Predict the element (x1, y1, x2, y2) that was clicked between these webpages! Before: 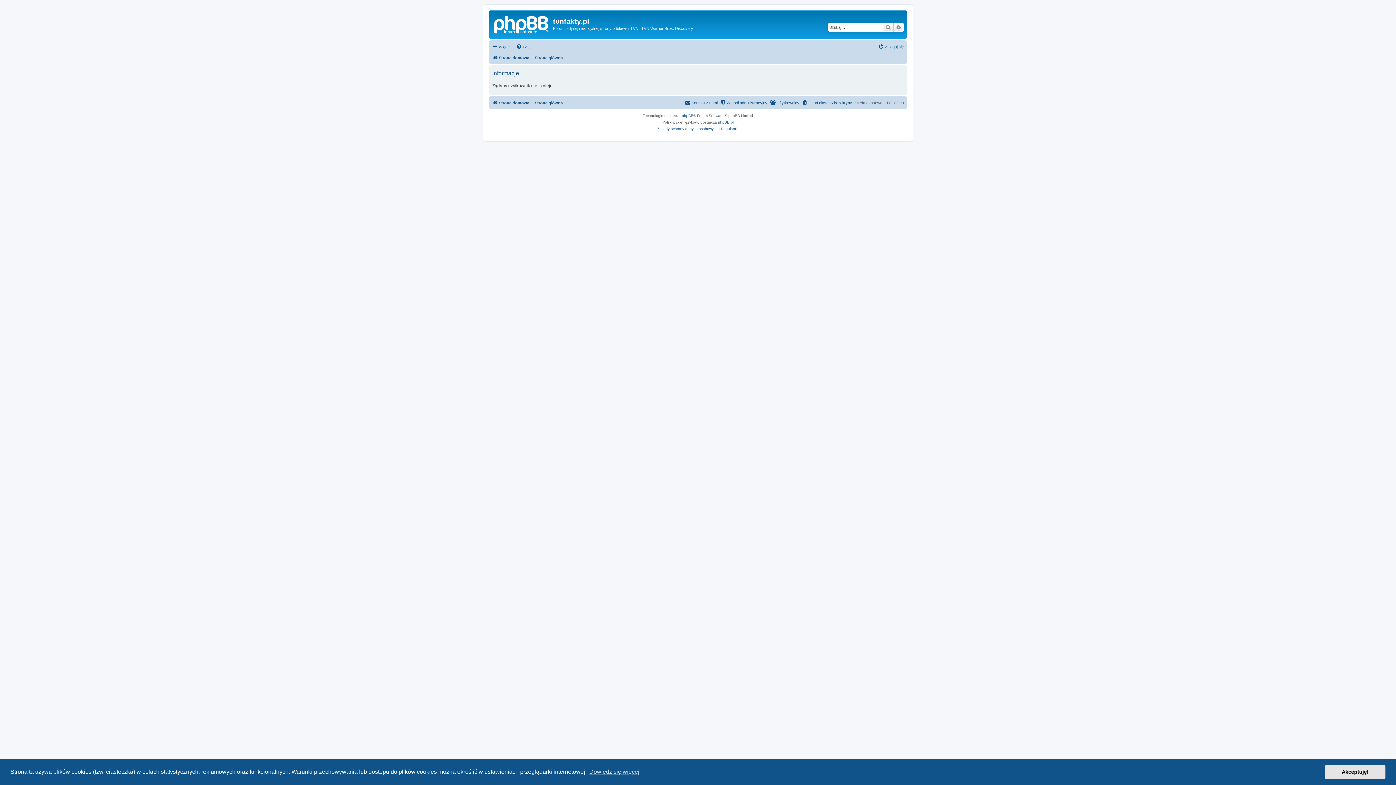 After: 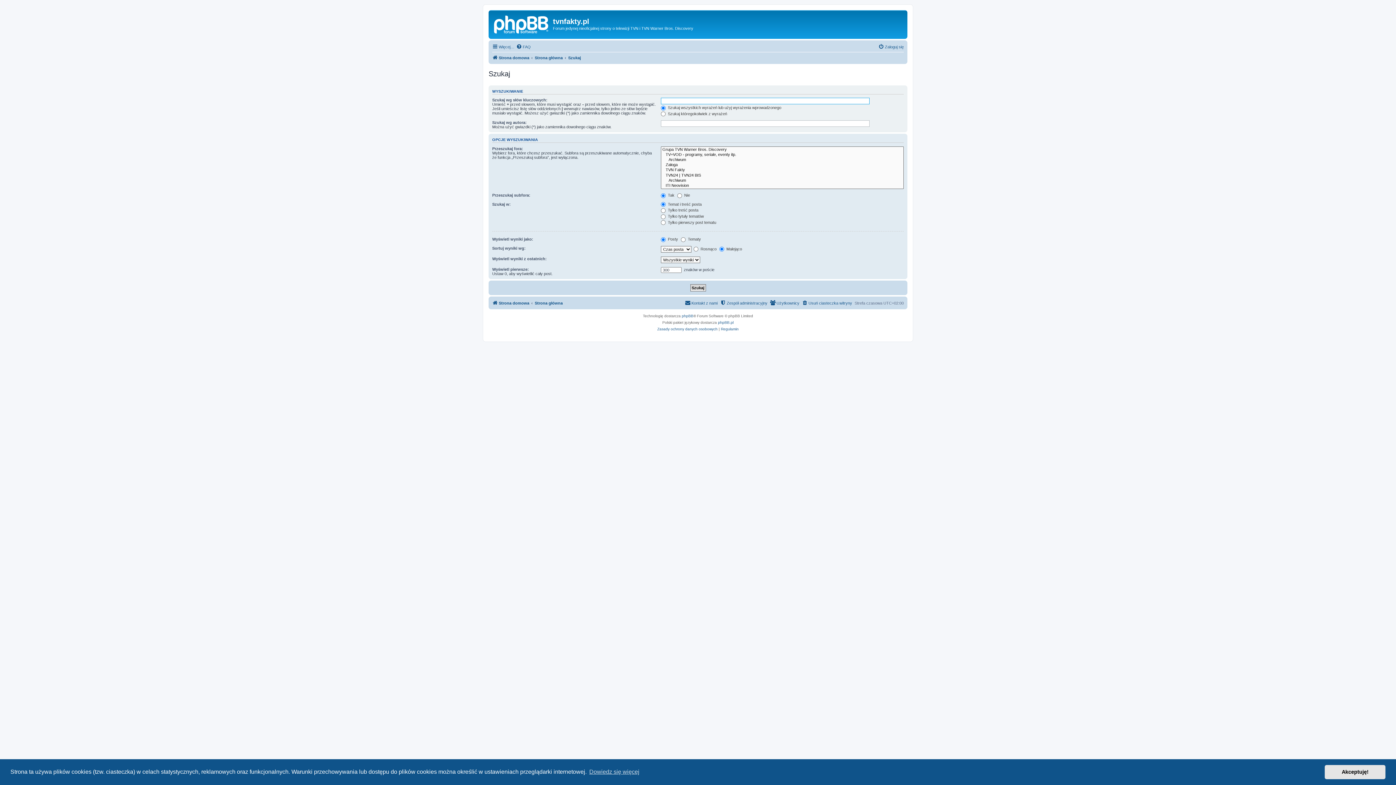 Action: label: Wyszukiwanie zaawansowane bbox: (893, 22, 904, 31)